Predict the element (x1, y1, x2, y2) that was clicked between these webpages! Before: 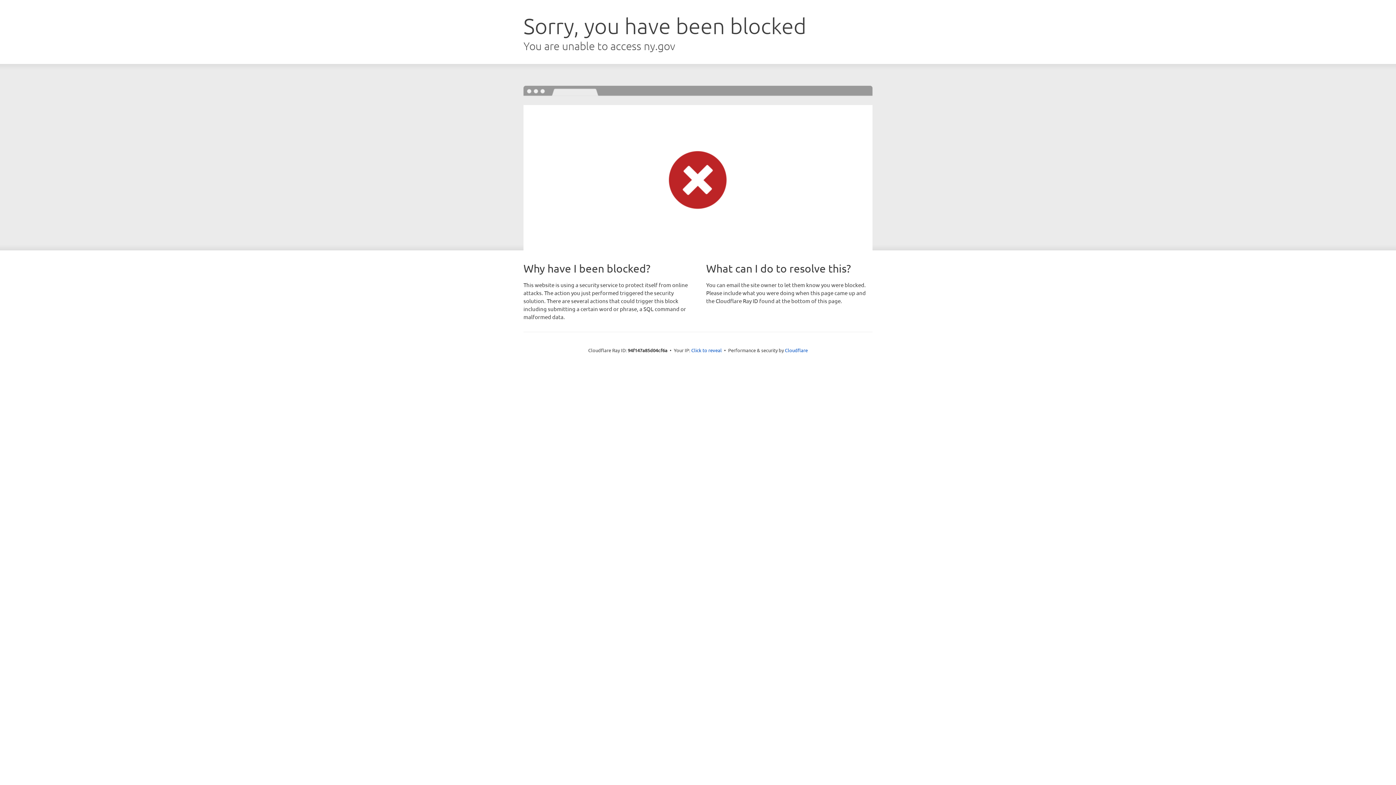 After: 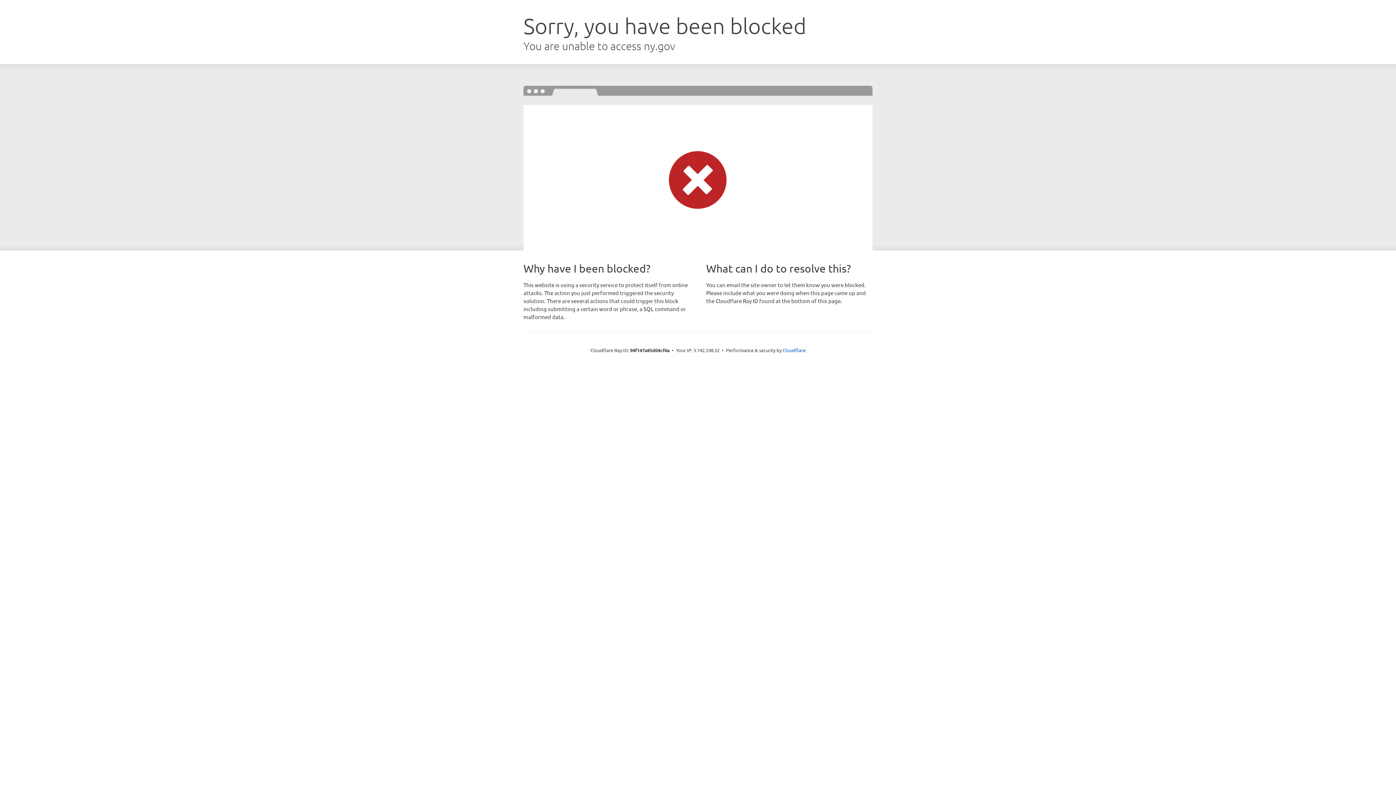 Action: bbox: (691, 346, 722, 353) label: Click to reveal